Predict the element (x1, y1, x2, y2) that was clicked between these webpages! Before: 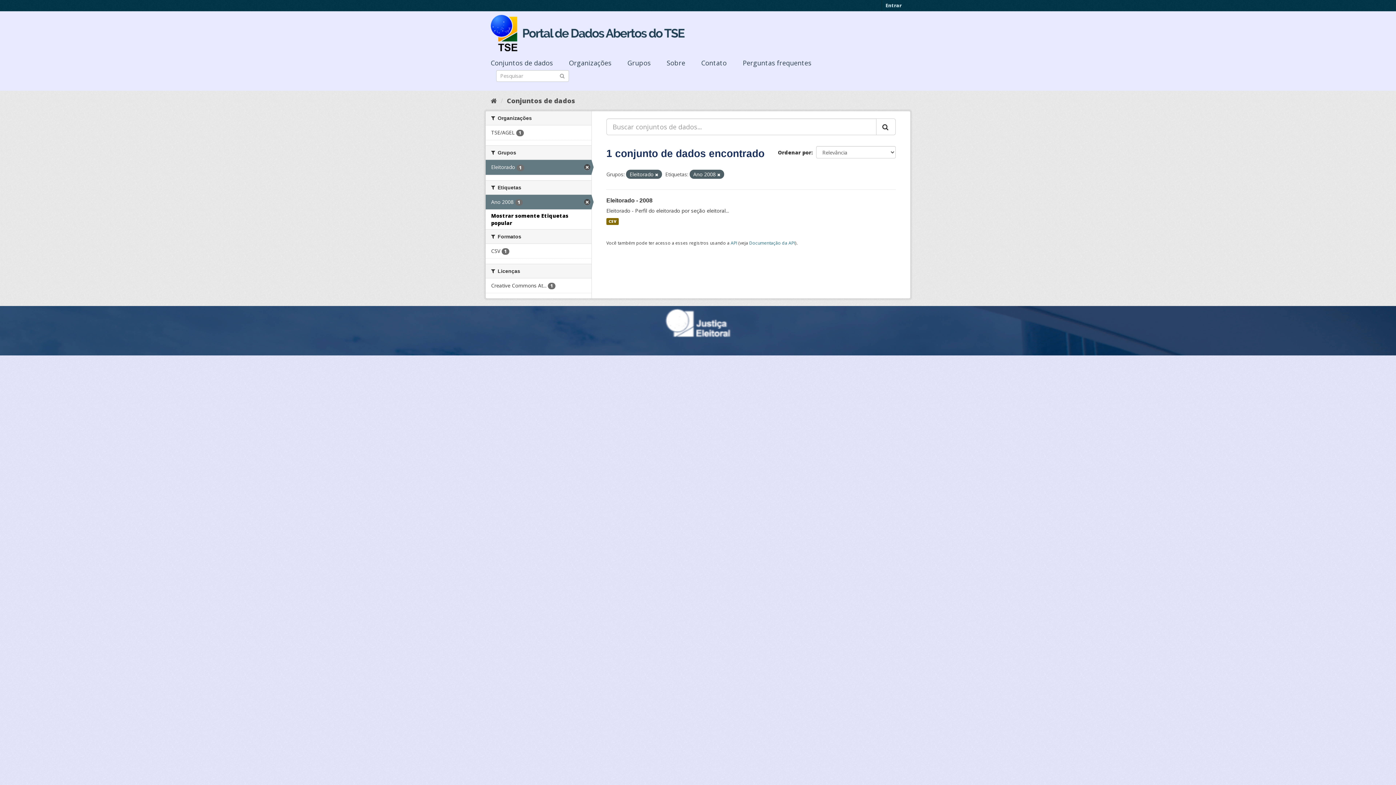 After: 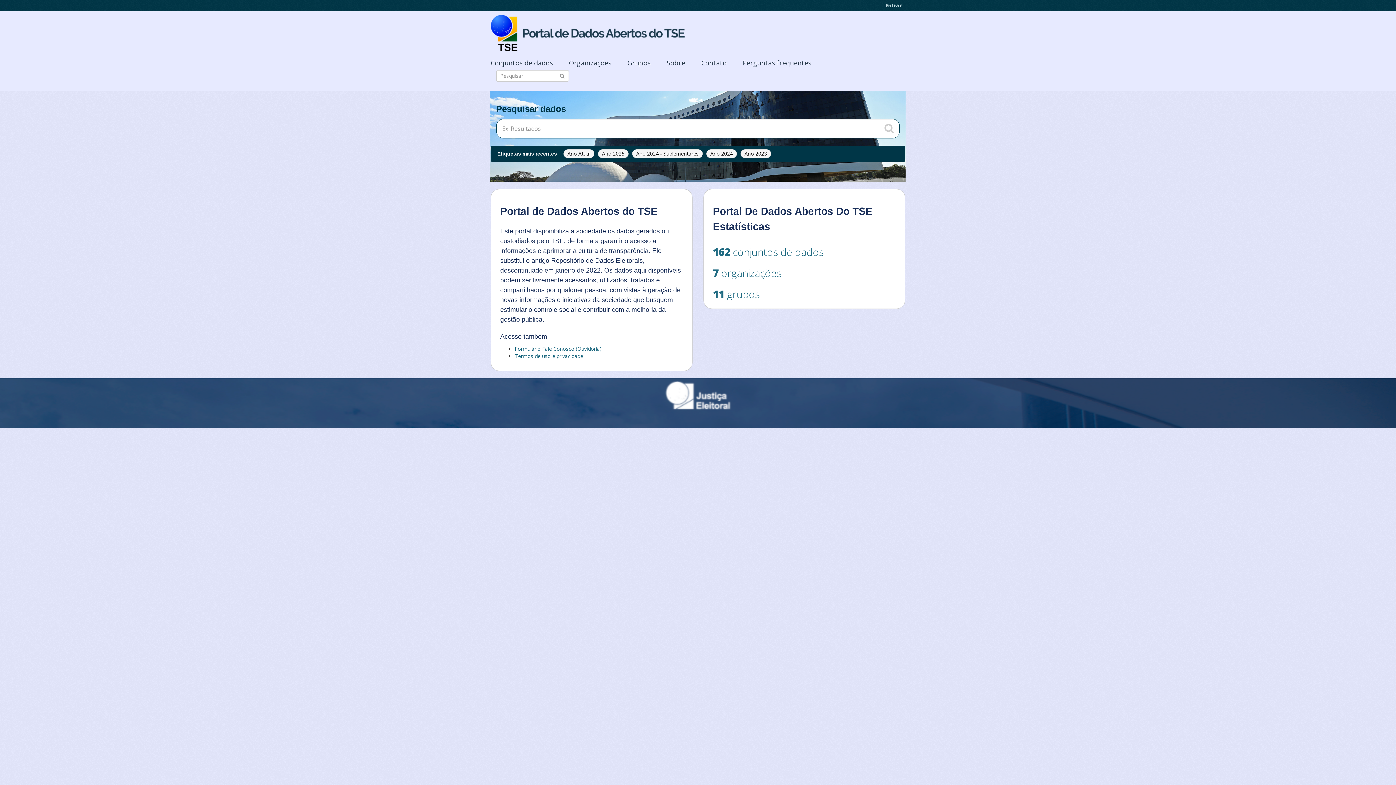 Action: label: Início bbox: (490, 96, 497, 105)